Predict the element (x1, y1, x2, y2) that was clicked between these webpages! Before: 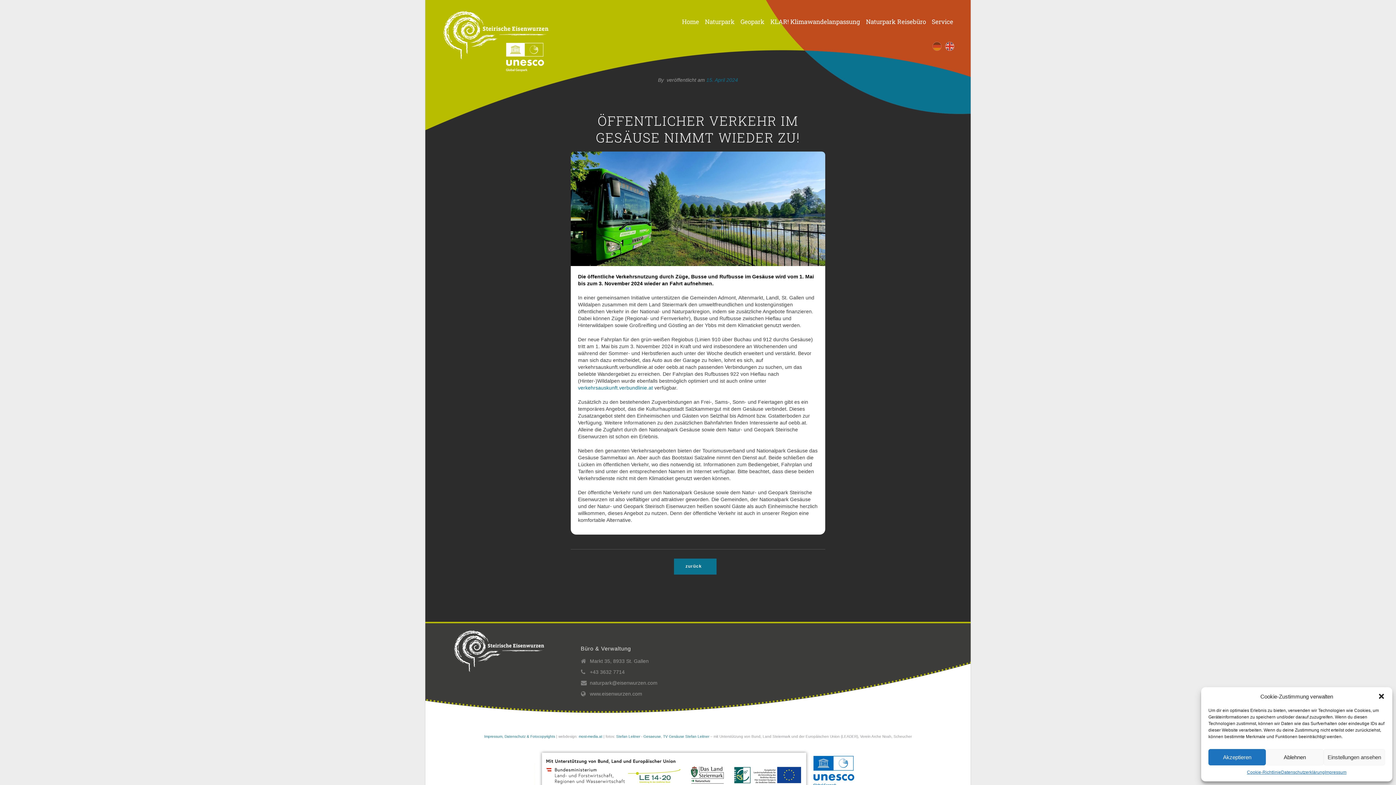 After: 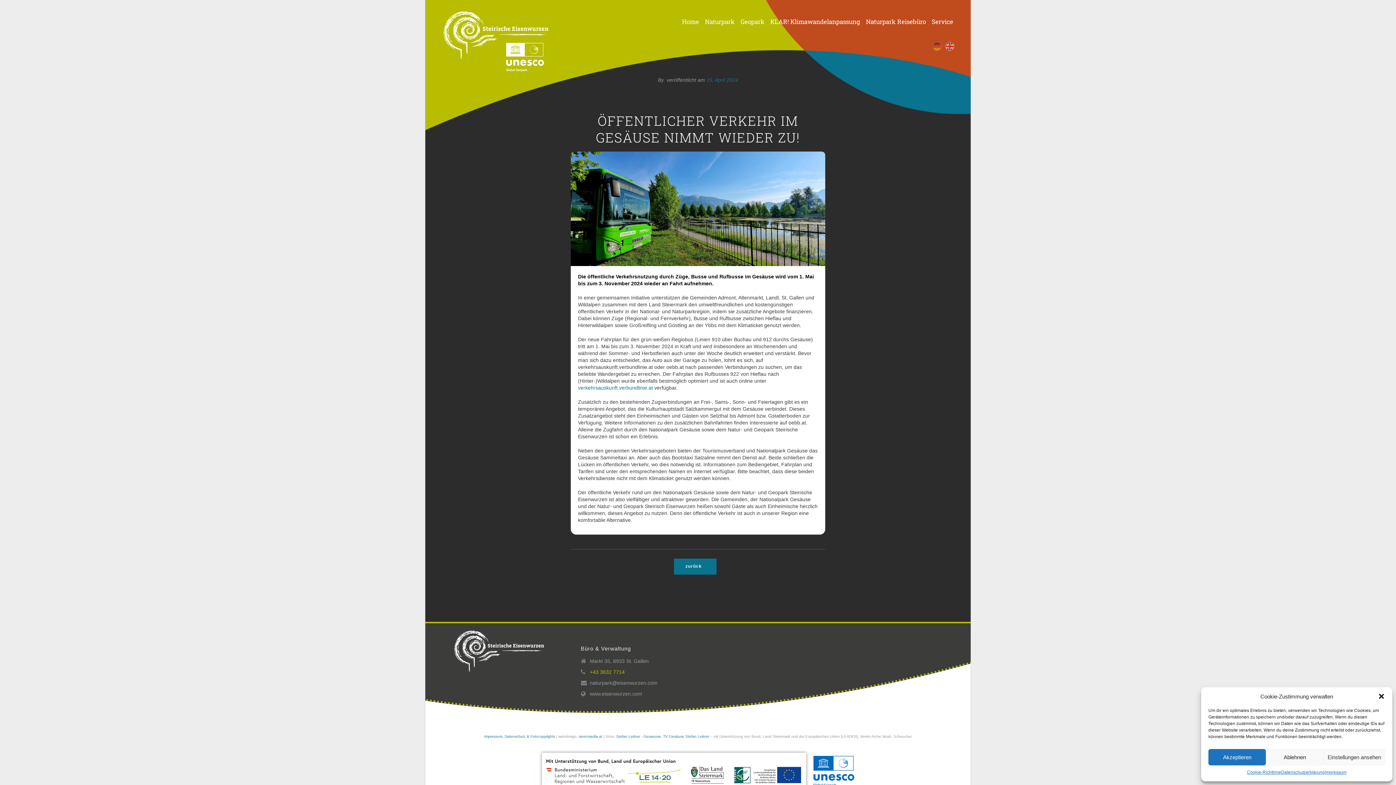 Action: label: +43 3632 7714 bbox: (590, 669, 624, 675)